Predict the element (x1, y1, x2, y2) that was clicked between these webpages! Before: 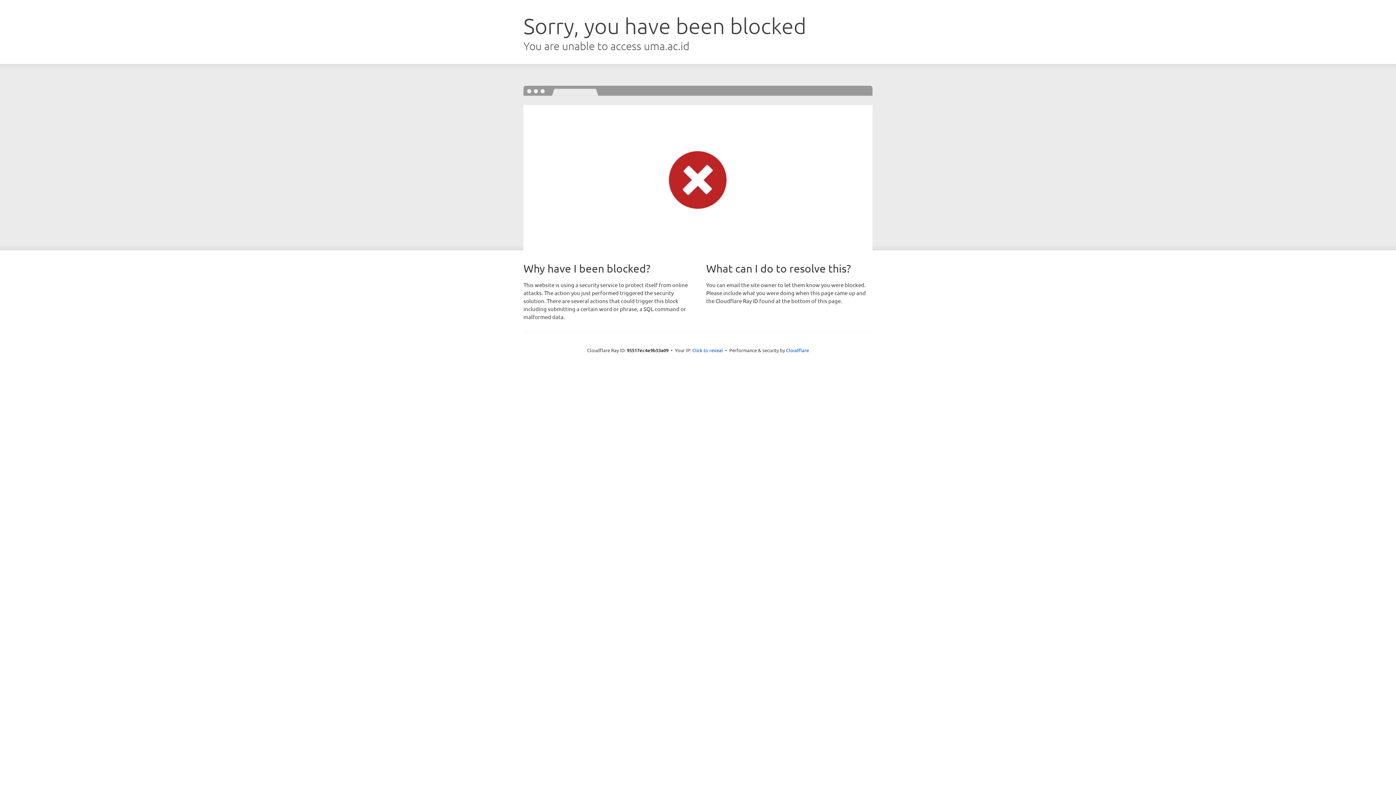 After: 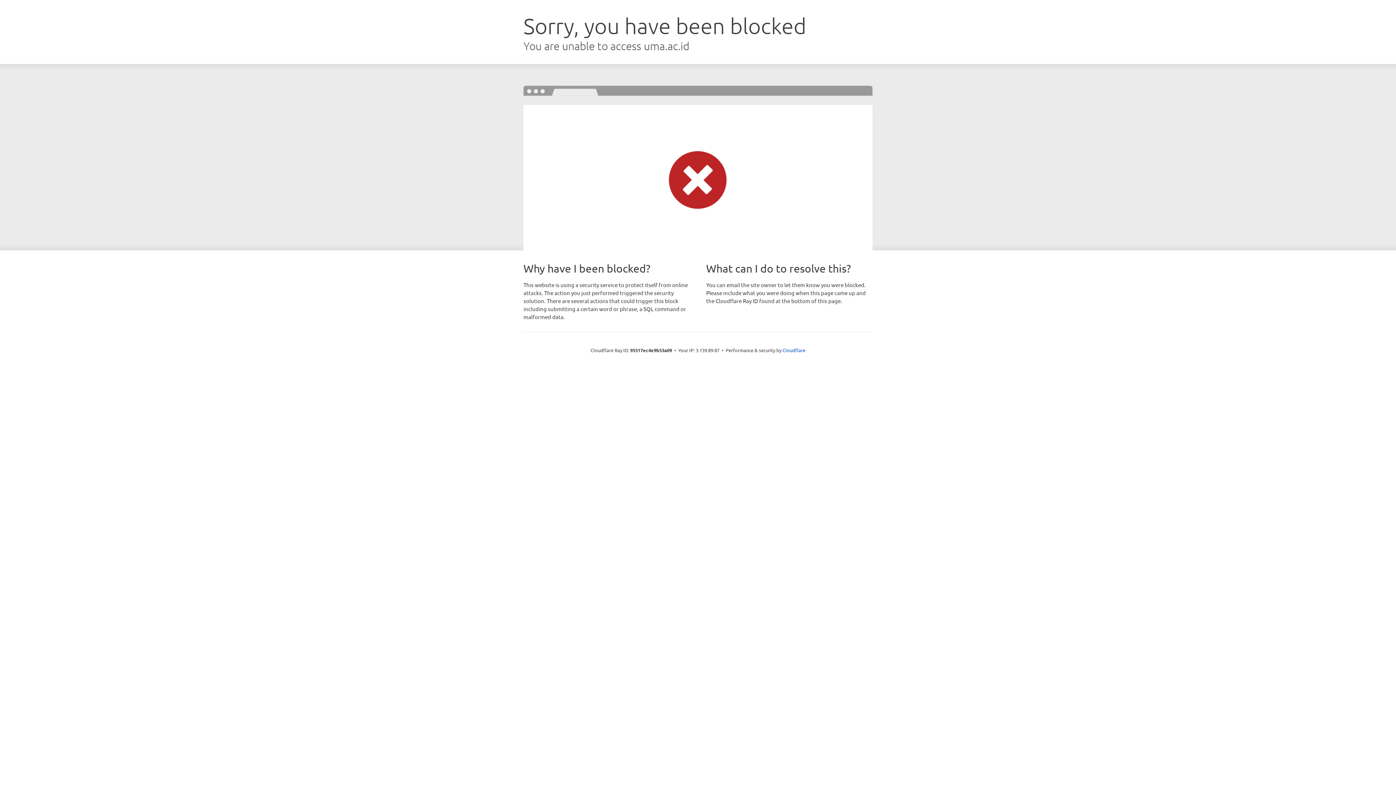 Action: label: Click to reveal bbox: (692, 346, 723, 353)